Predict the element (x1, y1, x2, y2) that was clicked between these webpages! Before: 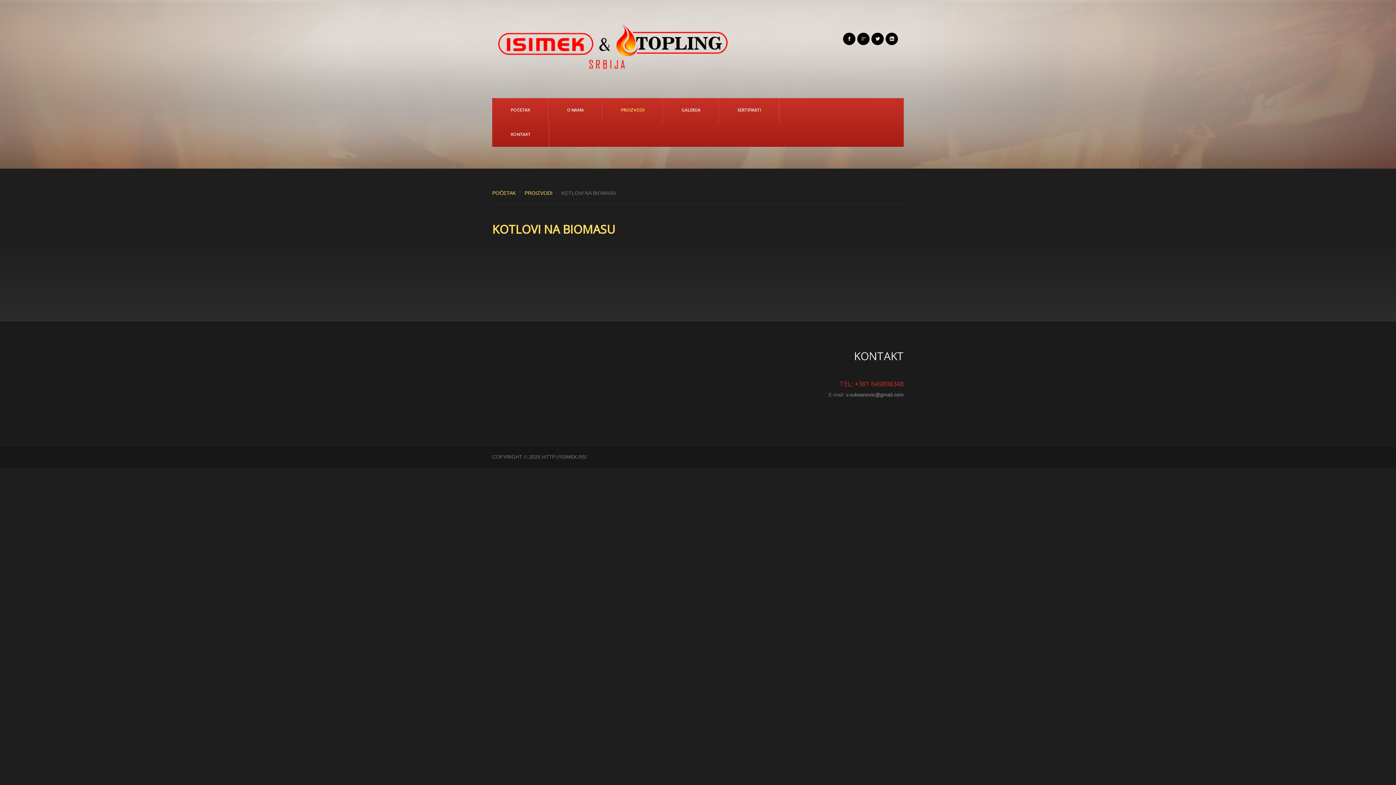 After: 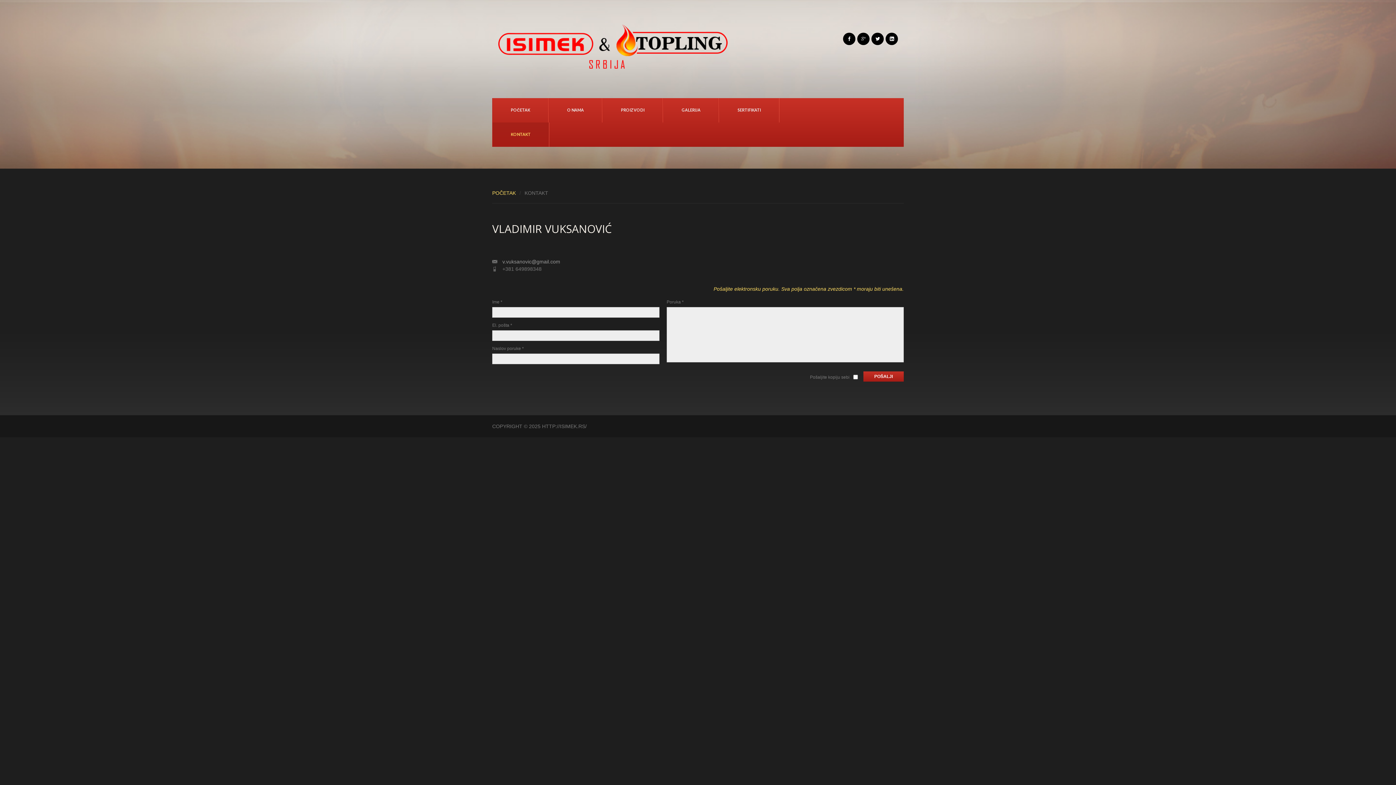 Action: label: KONTAKT bbox: (492, 122, 549, 146)